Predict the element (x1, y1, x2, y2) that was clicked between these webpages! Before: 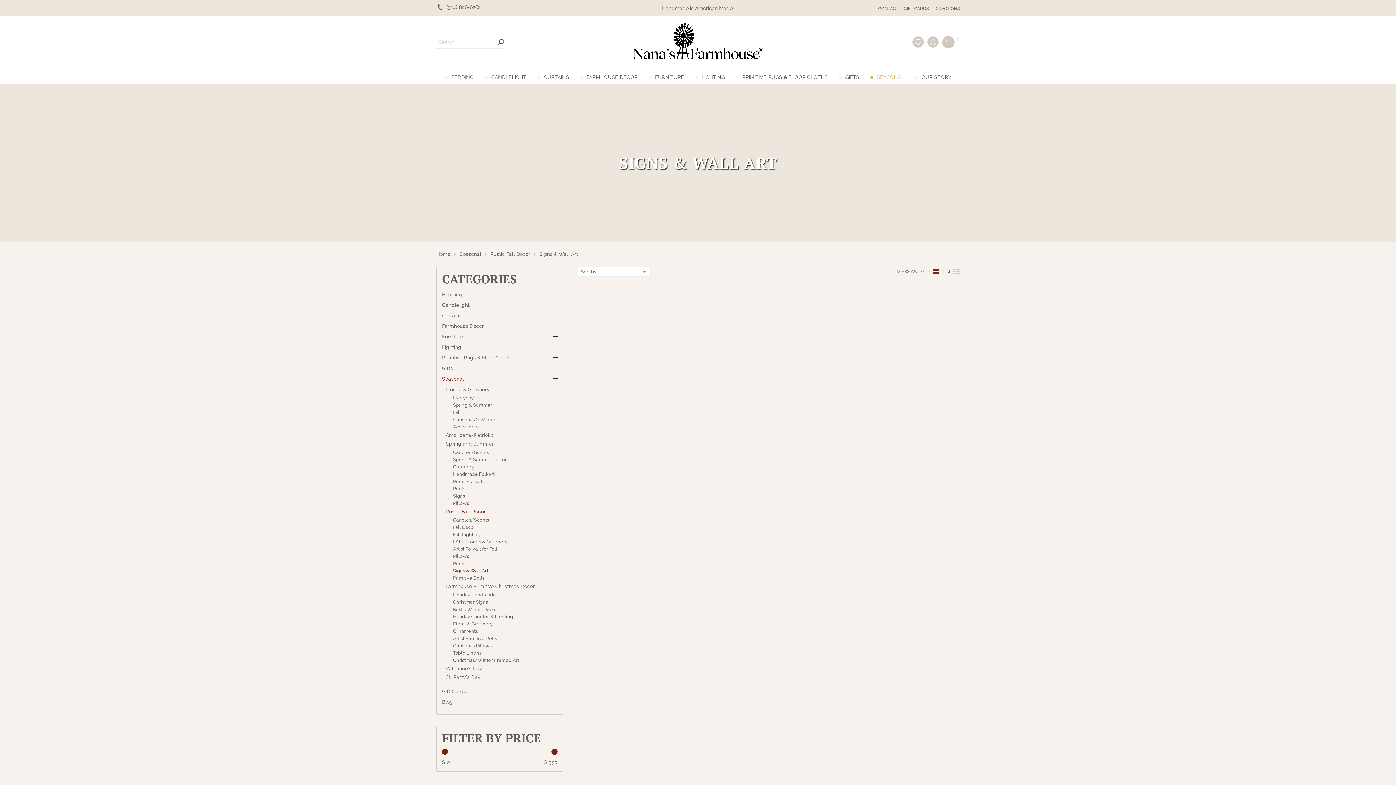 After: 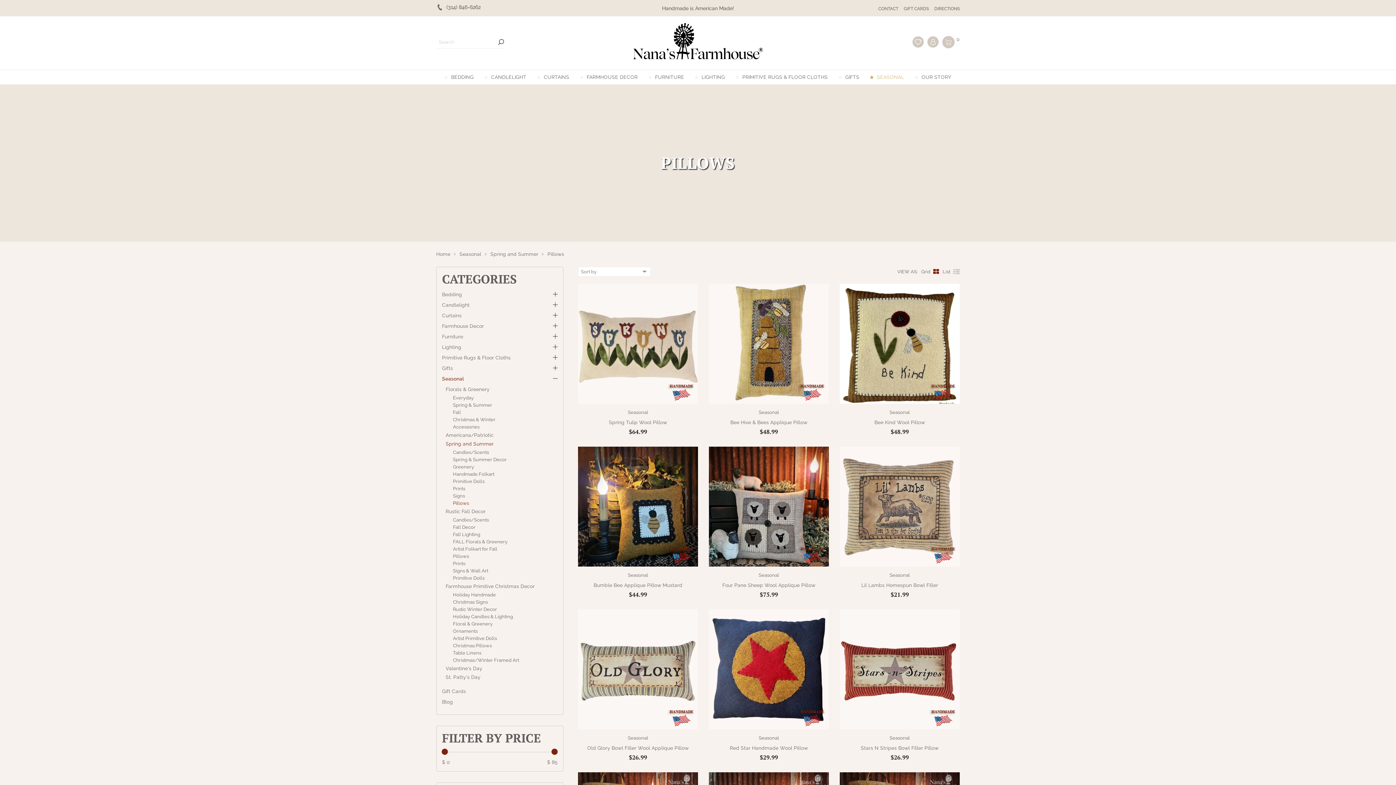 Action: label: Pillows bbox: (453, 500, 469, 506)